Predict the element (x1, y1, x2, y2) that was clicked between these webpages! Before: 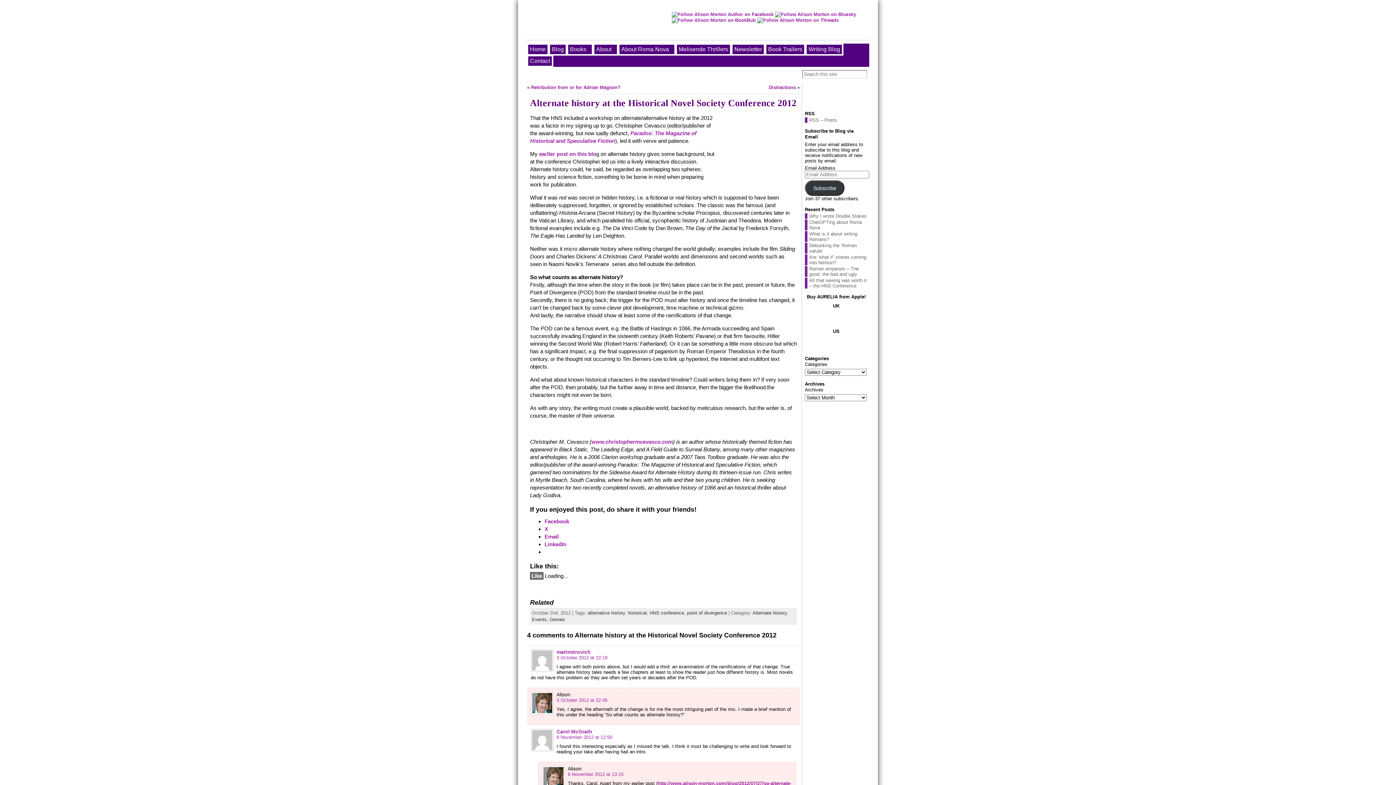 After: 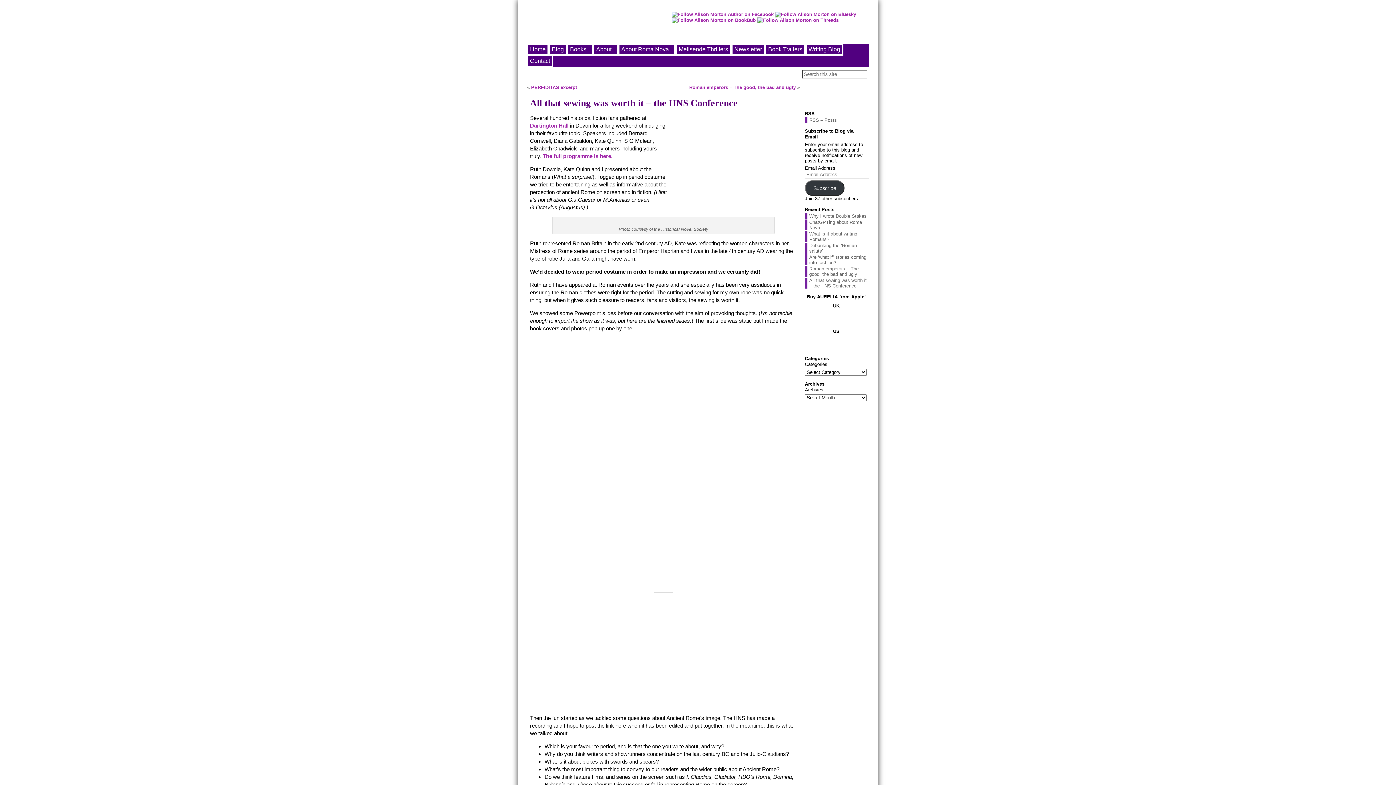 Action: label: All that sewing was worth it – the HNS Conference bbox: (809, 277, 866, 288)